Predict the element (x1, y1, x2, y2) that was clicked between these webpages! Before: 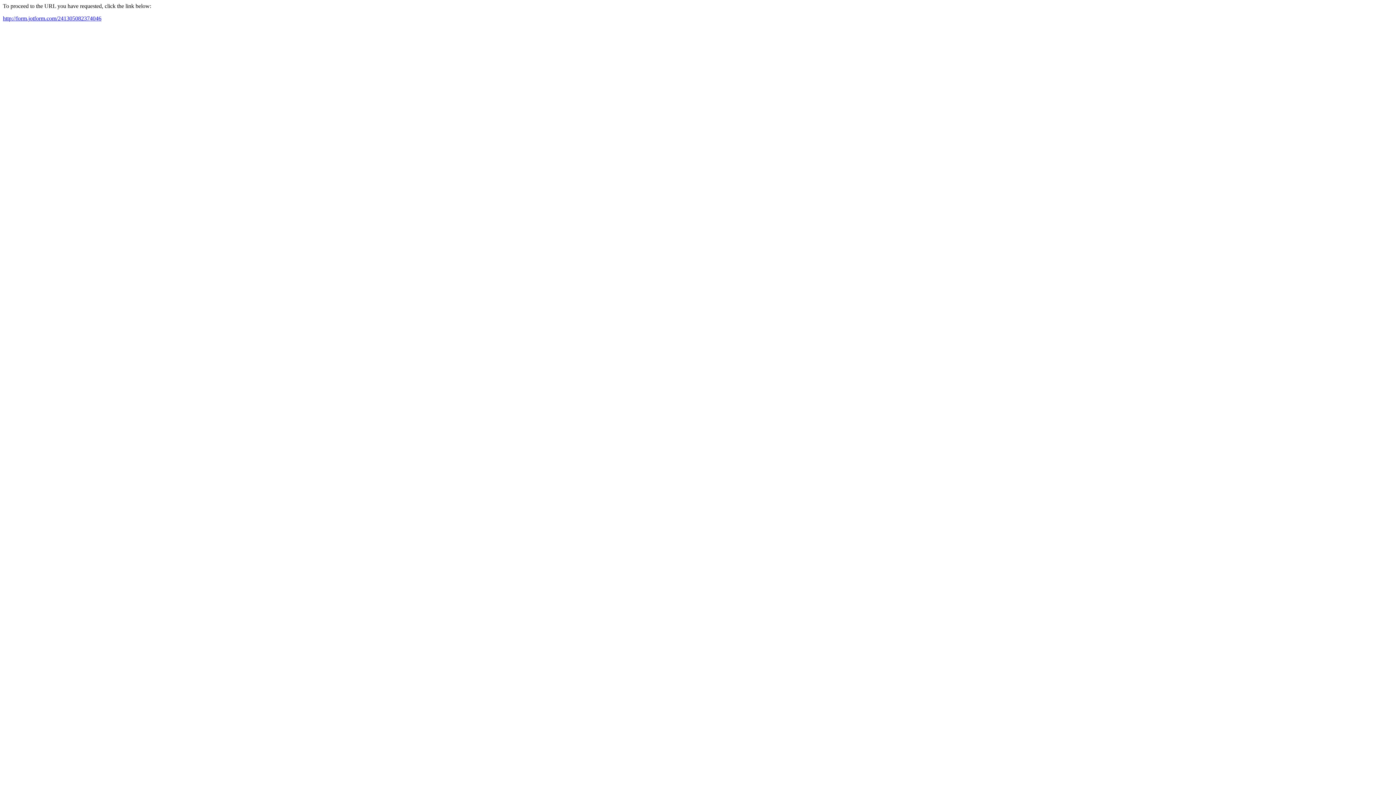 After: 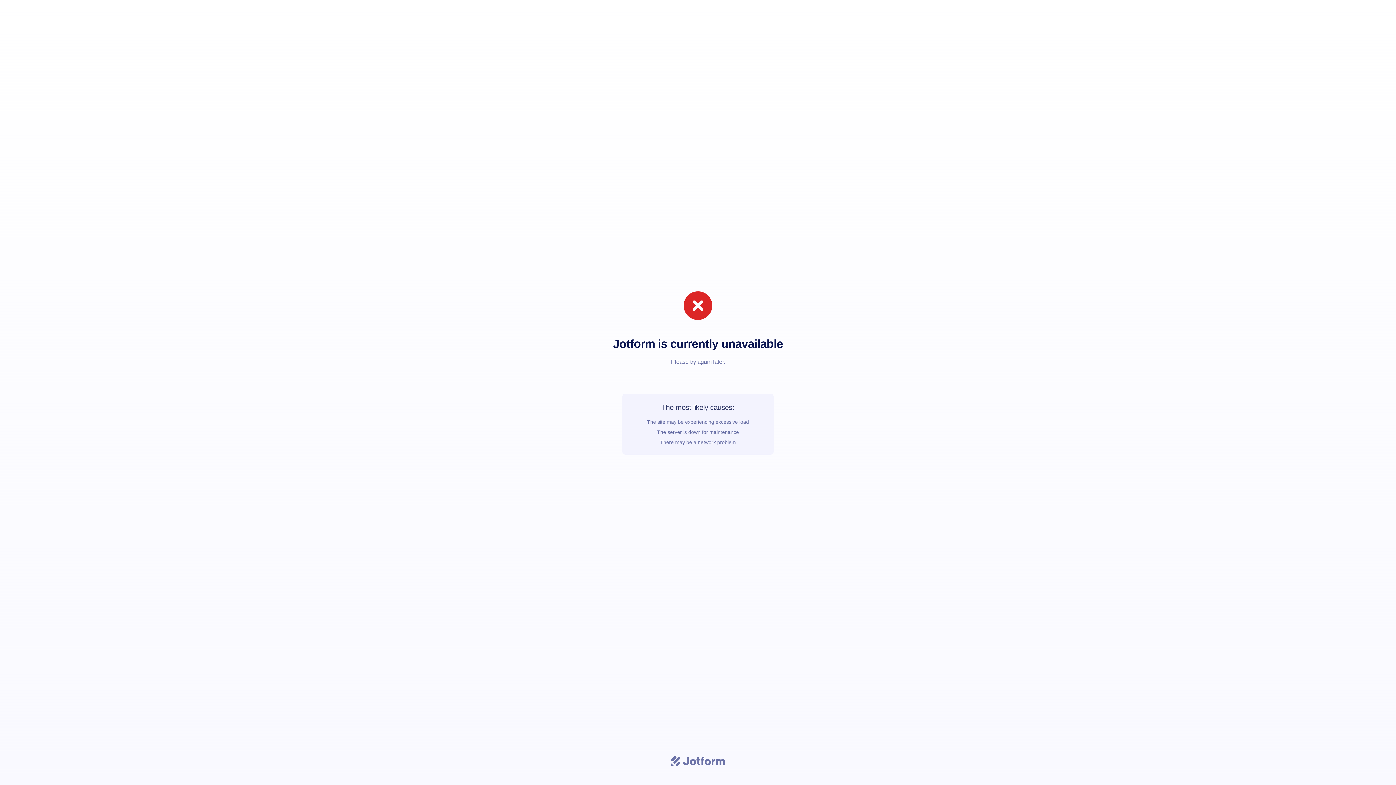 Action: label: http://form.jotform.com/241305082374046 bbox: (2, 15, 101, 21)